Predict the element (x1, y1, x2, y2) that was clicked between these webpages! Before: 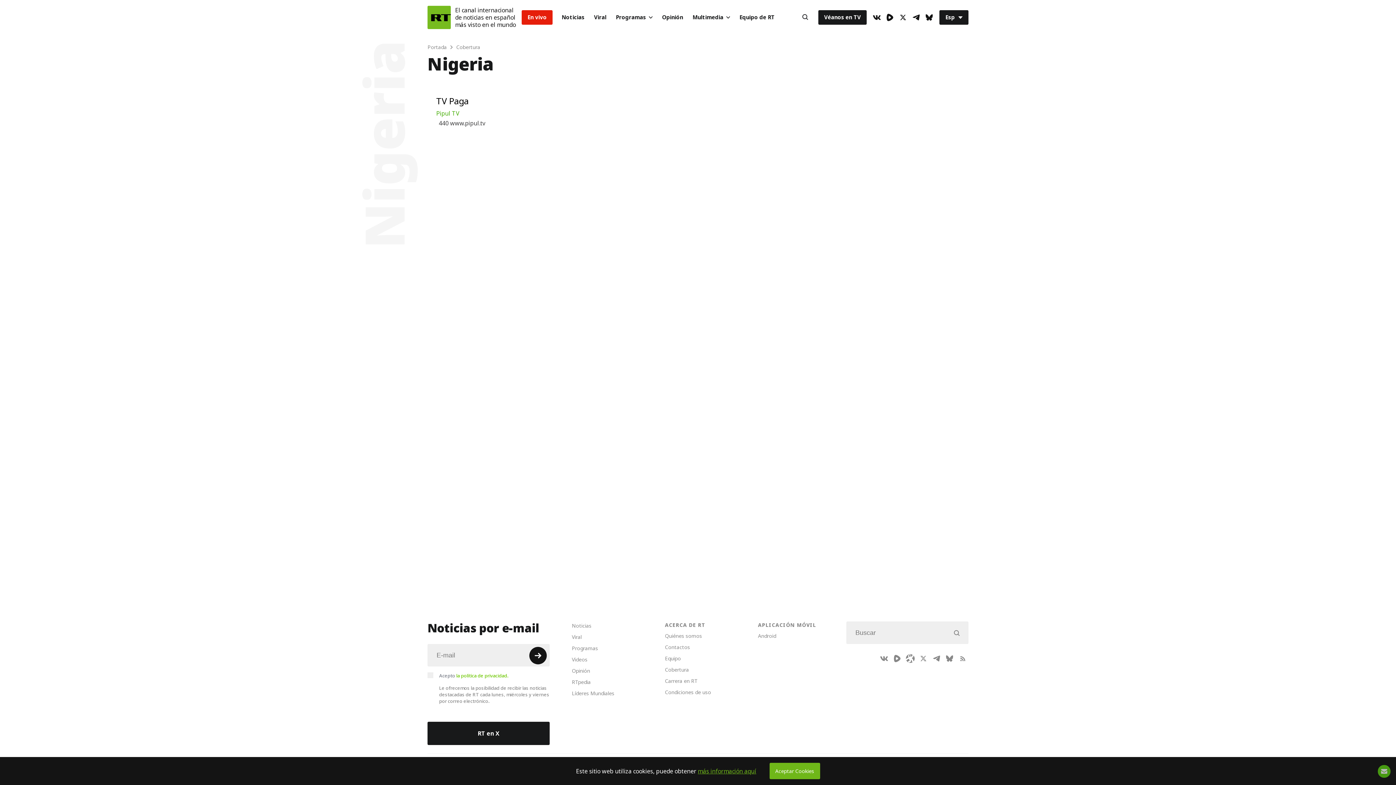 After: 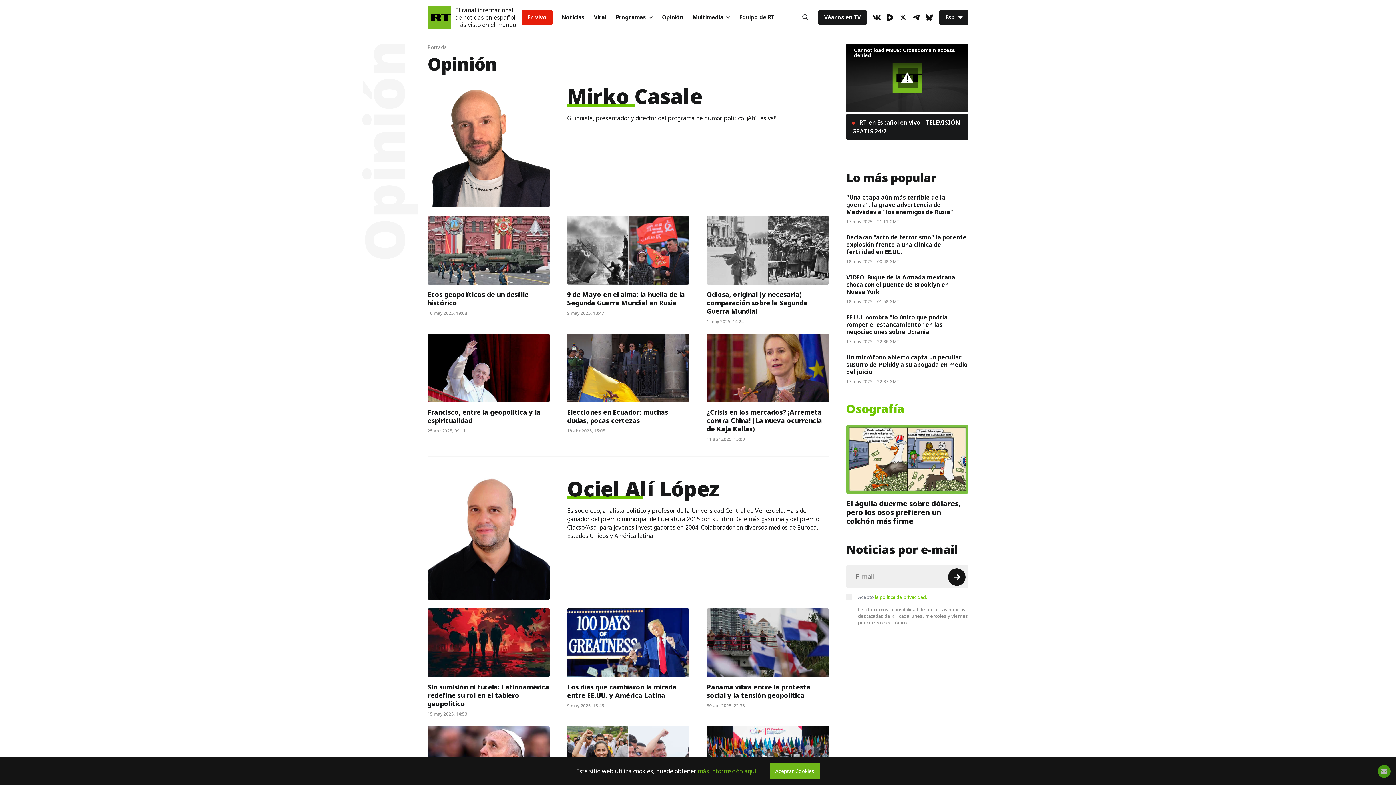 Action: label: Opinión bbox: (657, 10, 688, 24)